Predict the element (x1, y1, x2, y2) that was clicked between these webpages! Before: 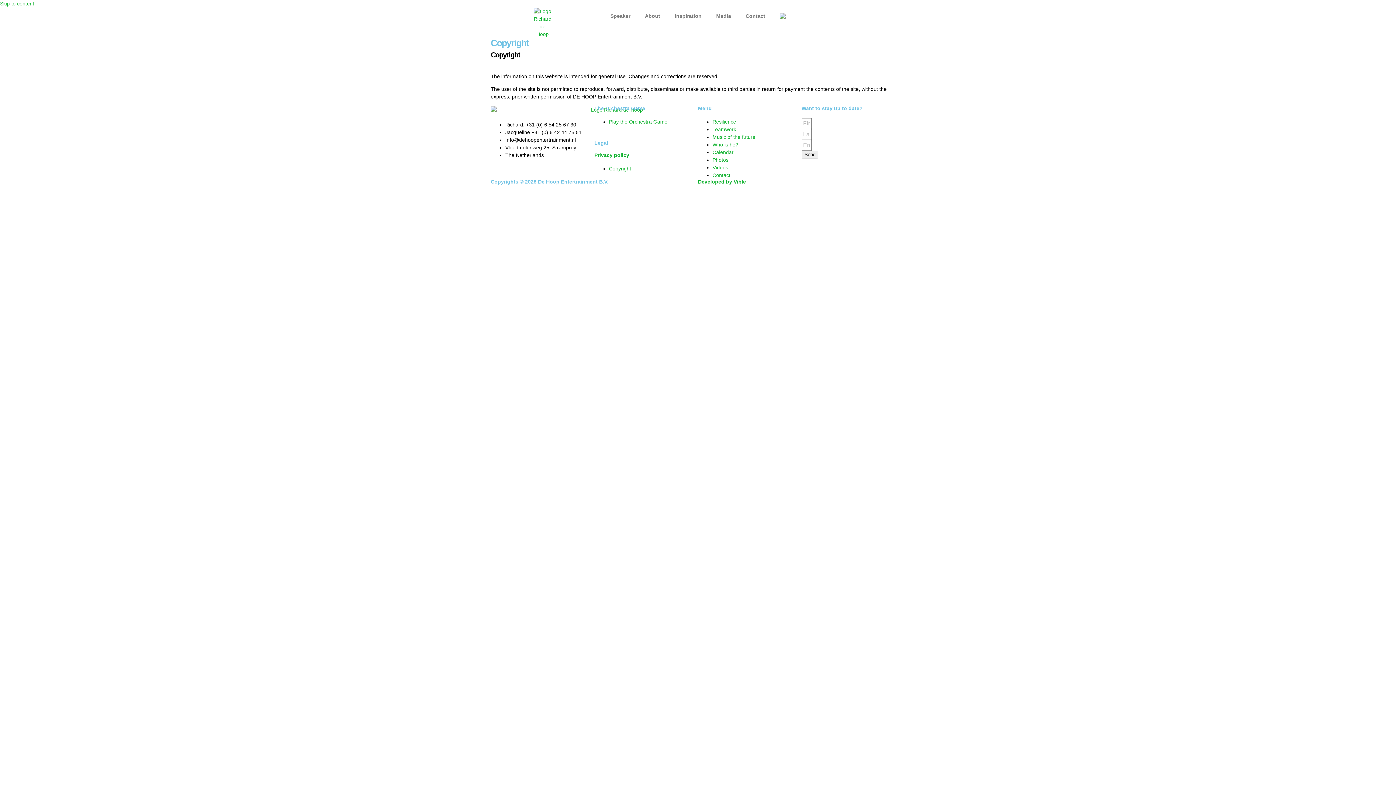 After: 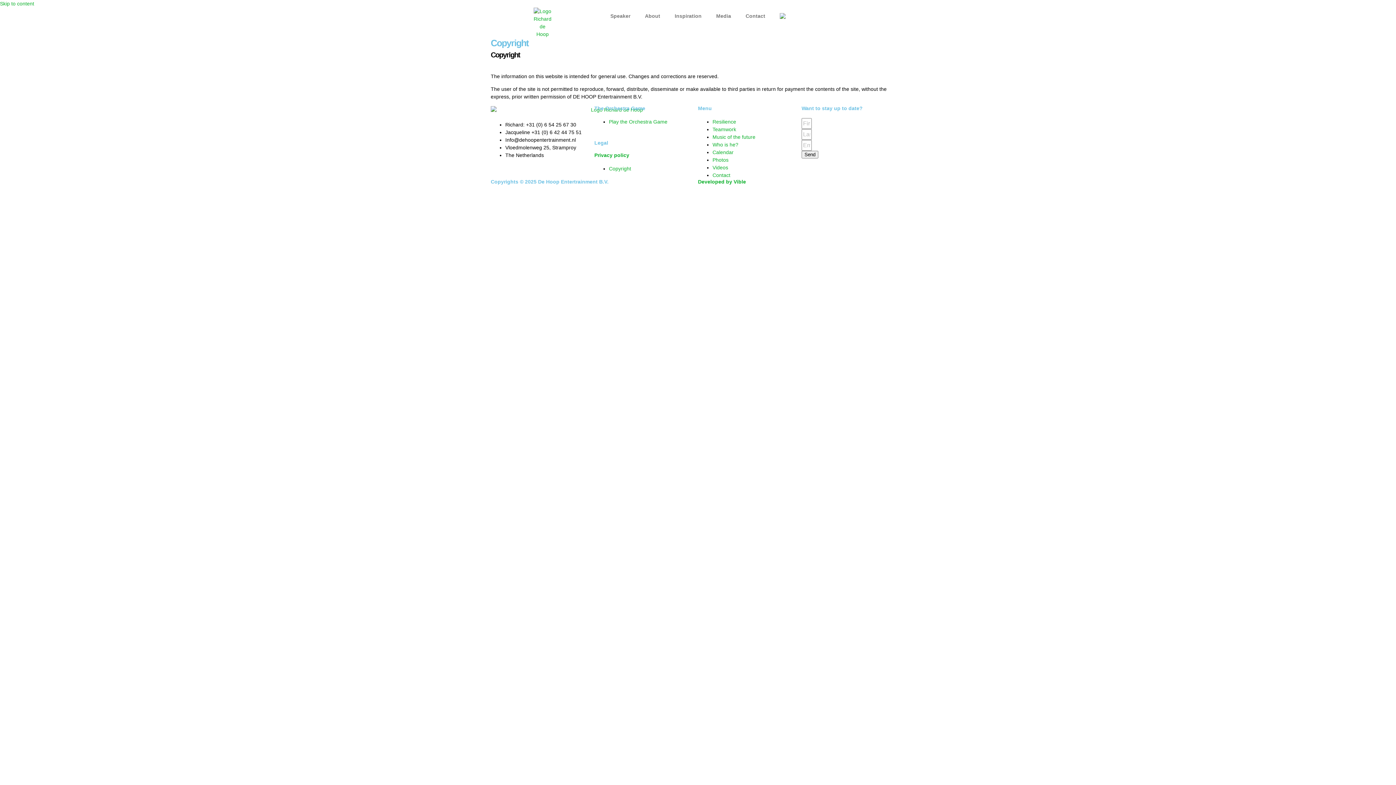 Action: bbox: (709, 7, 738, 24) label: Media